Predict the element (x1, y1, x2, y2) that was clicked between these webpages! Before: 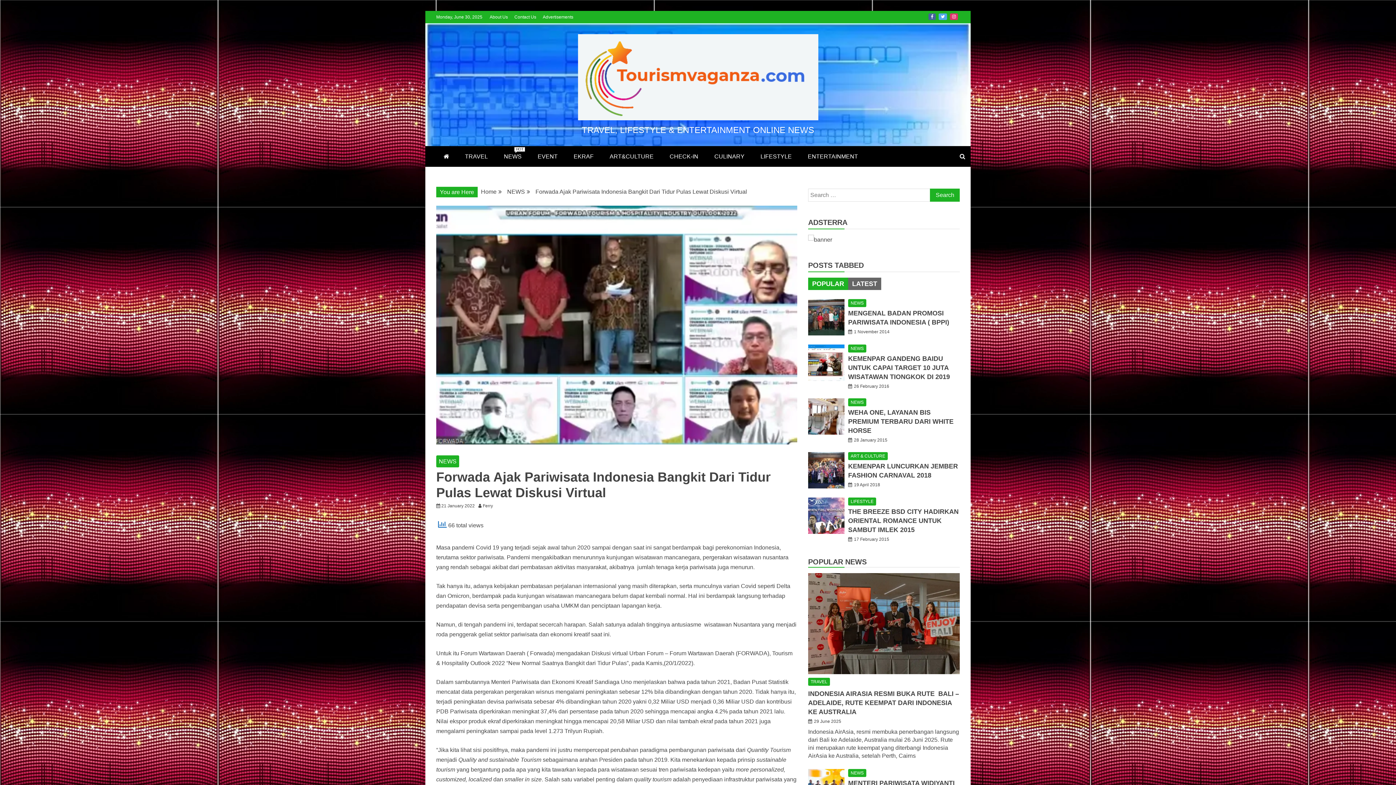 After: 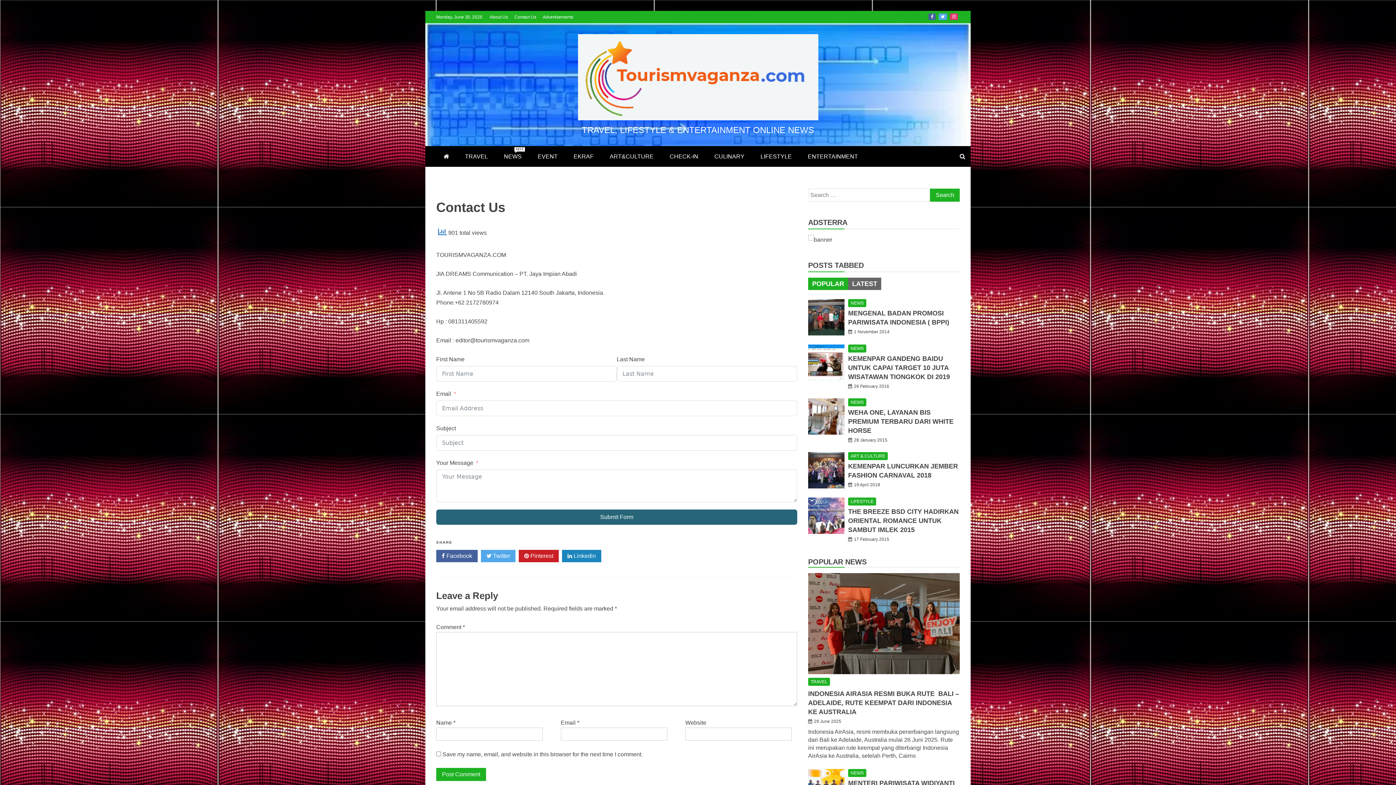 Action: label: Contact Us bbox: (514, 14, 536, 19)